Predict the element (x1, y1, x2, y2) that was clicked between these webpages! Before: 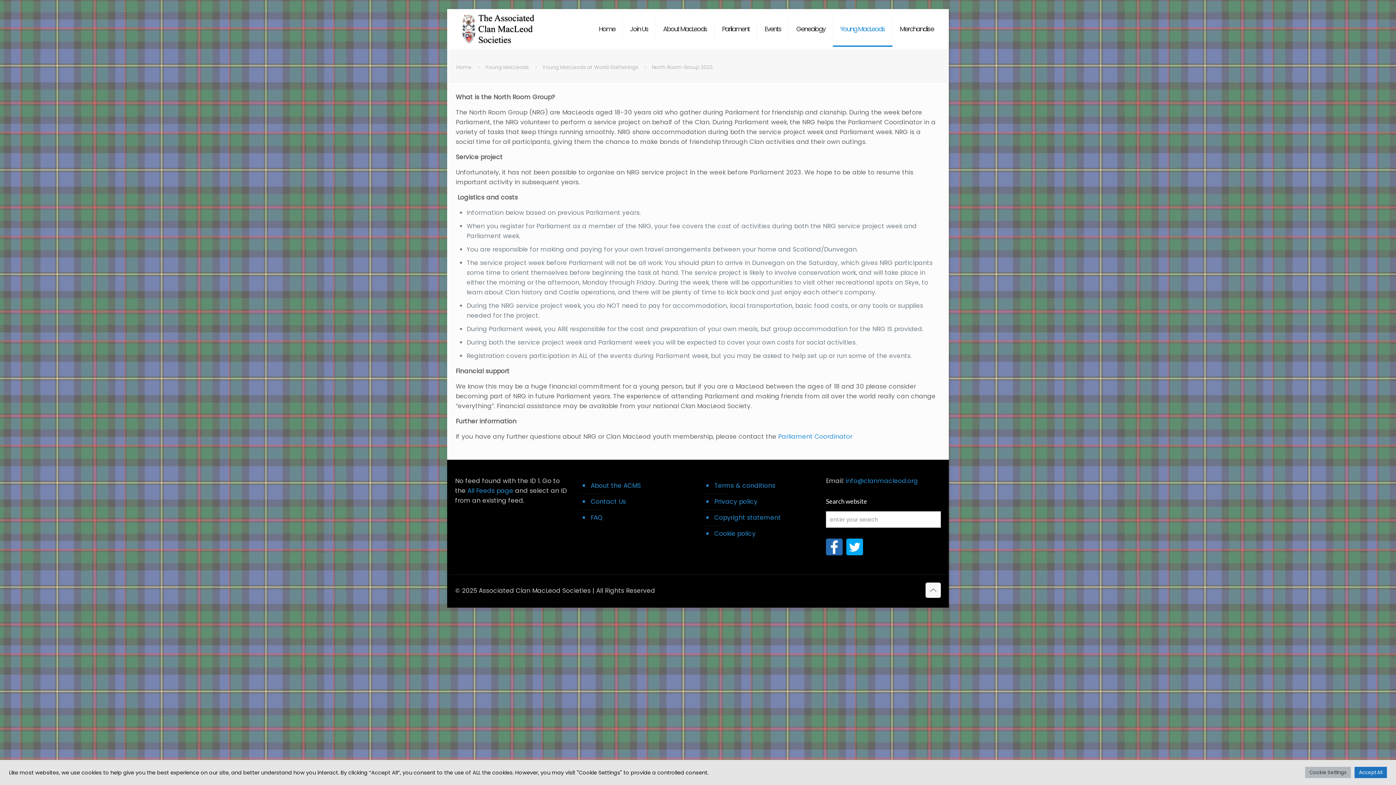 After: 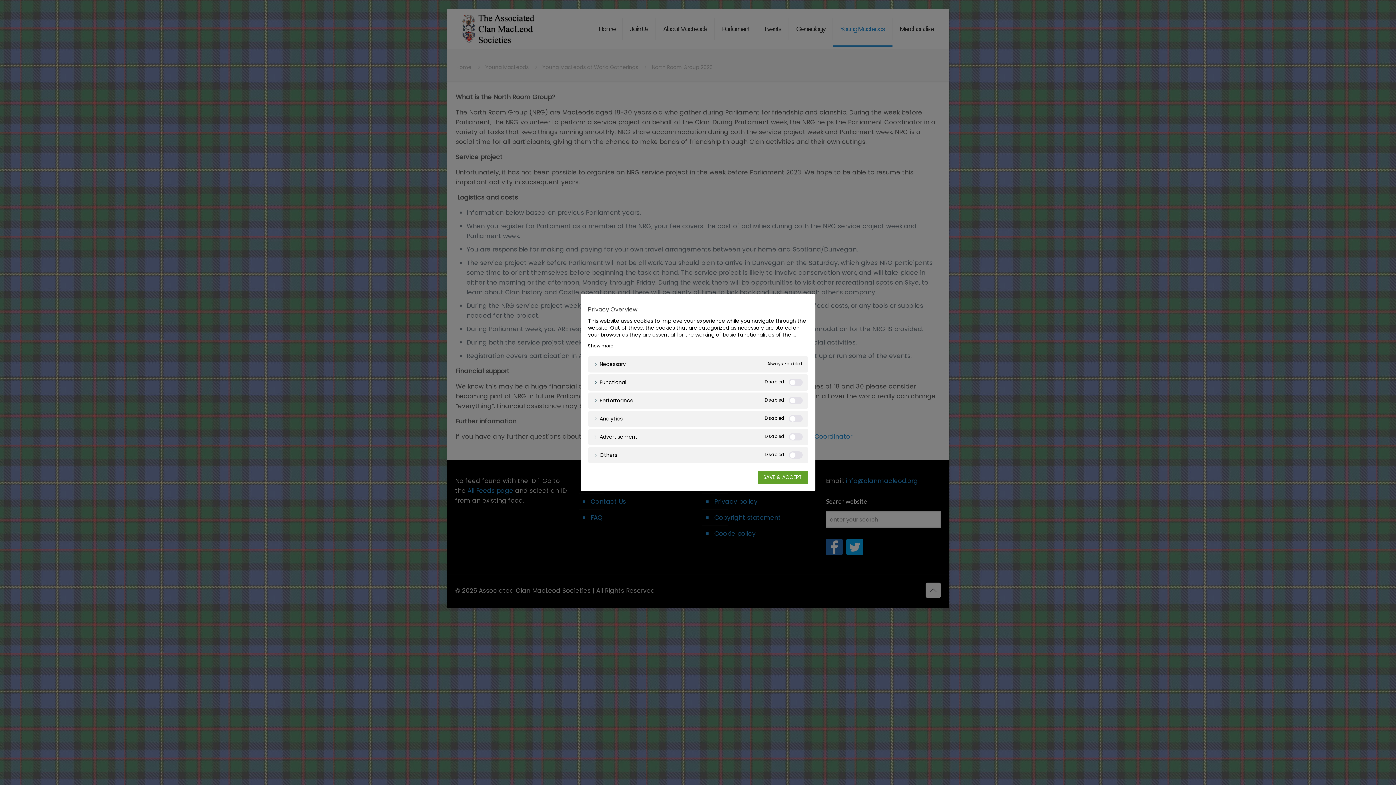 Action: bbox: (1305, 767, 1351, 778) label: Cookie Settings